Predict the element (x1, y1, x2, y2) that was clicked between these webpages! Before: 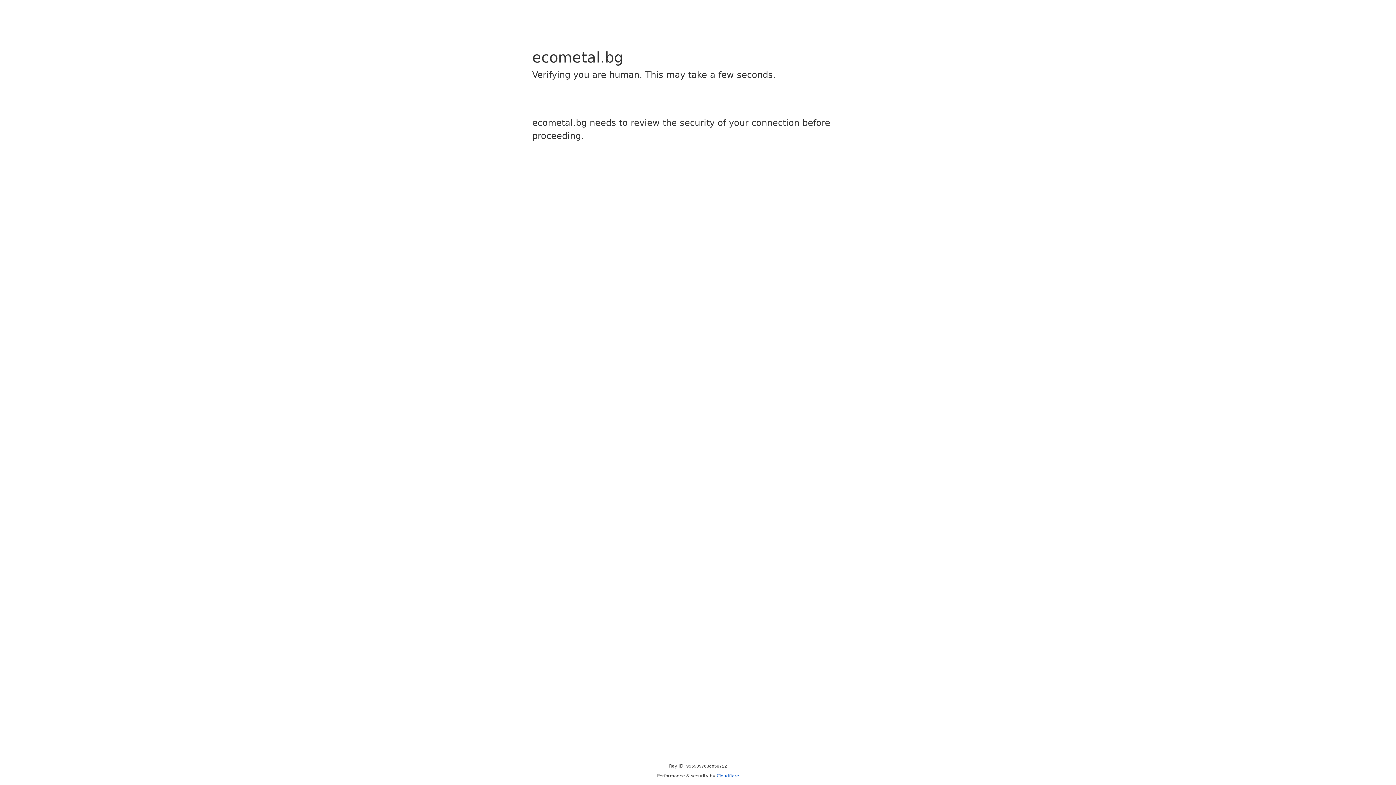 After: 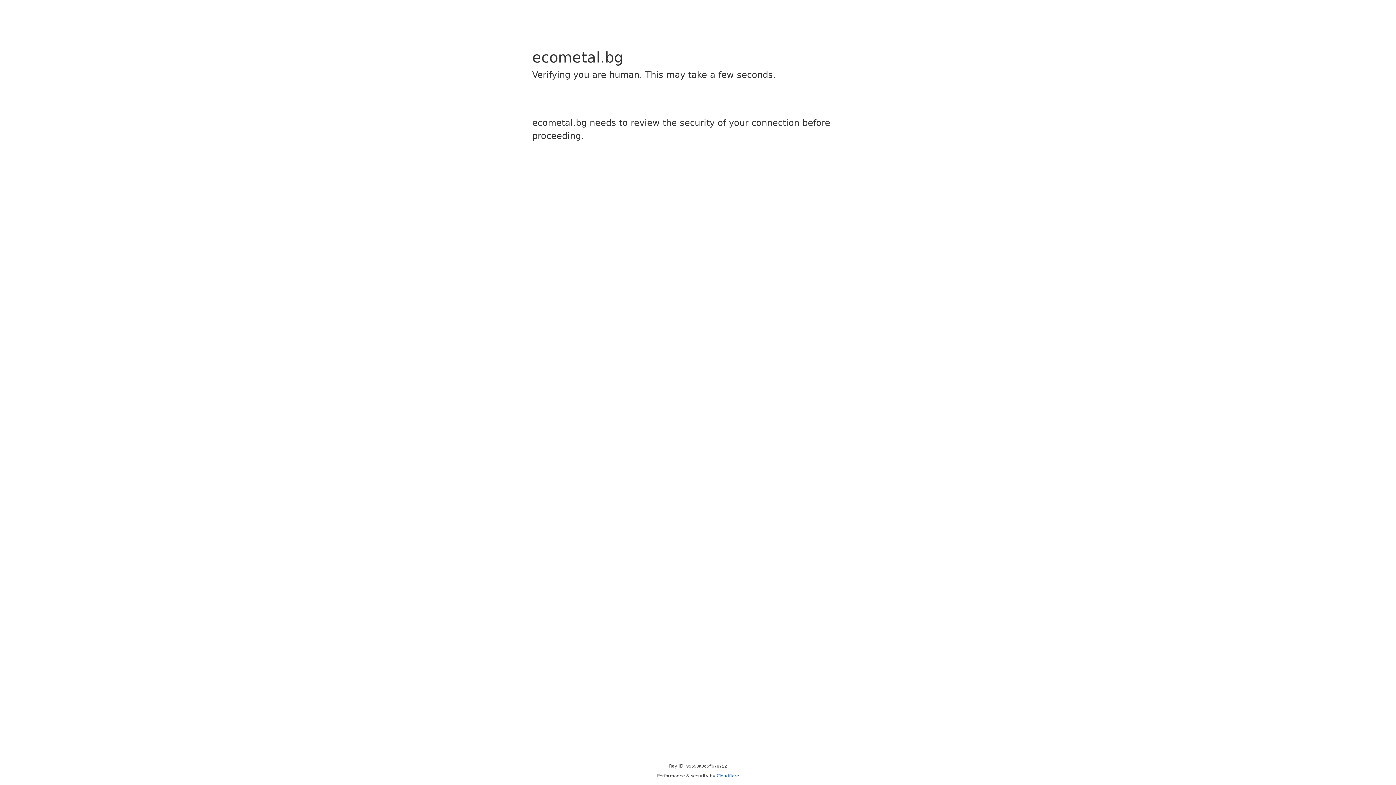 Action: bbox: (716, 773, 739, 778) label: Cloudflare